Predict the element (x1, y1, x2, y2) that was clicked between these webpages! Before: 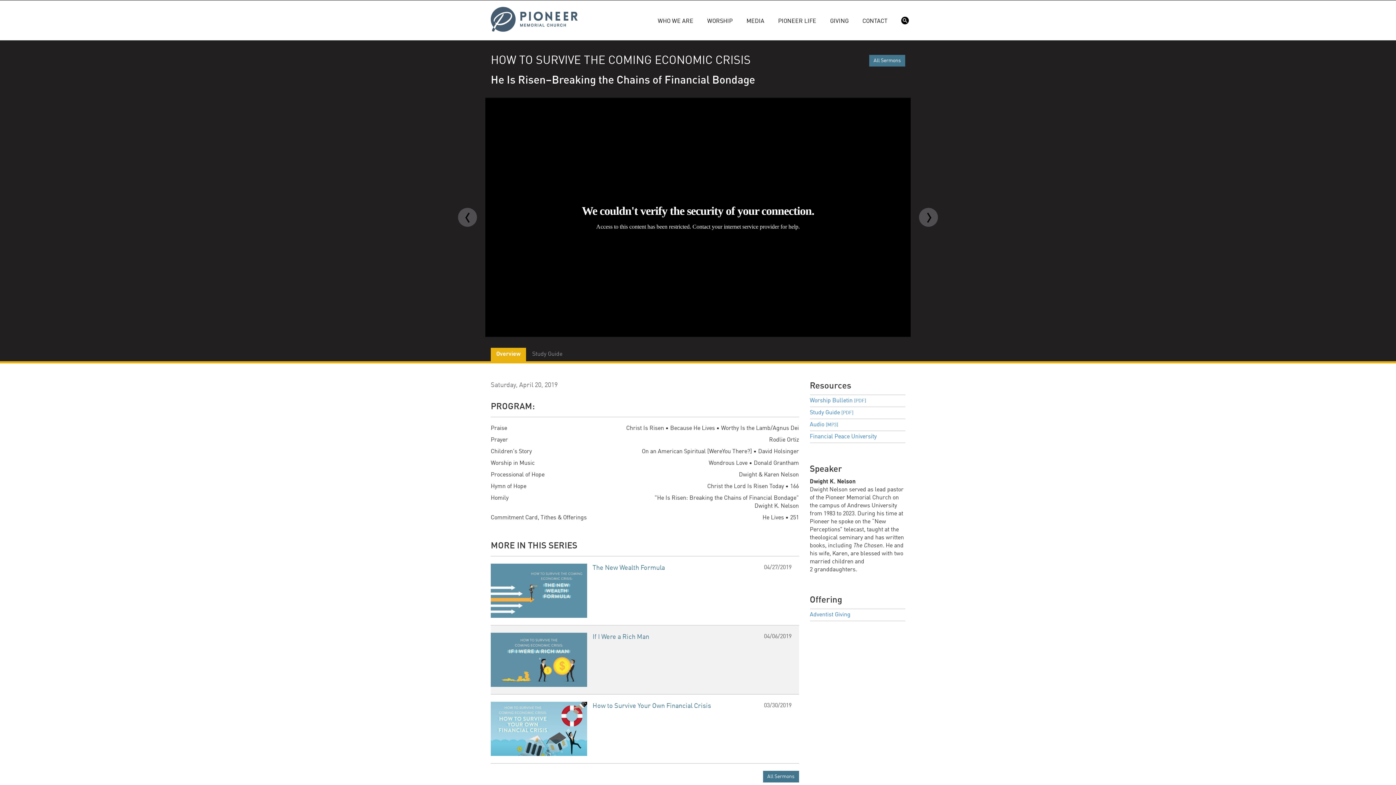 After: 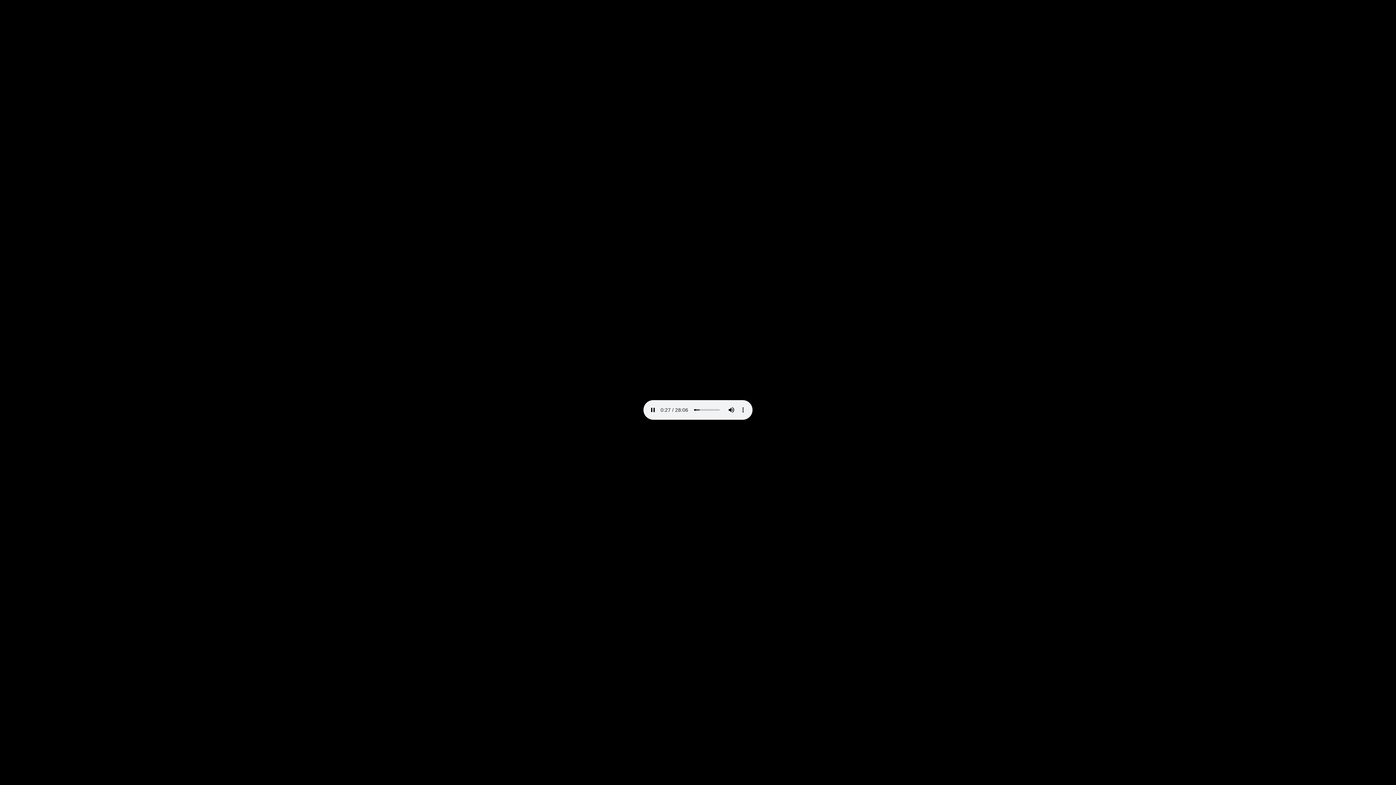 Action: label: Audio [MP3] bbox: (810, 419, 905, 430)